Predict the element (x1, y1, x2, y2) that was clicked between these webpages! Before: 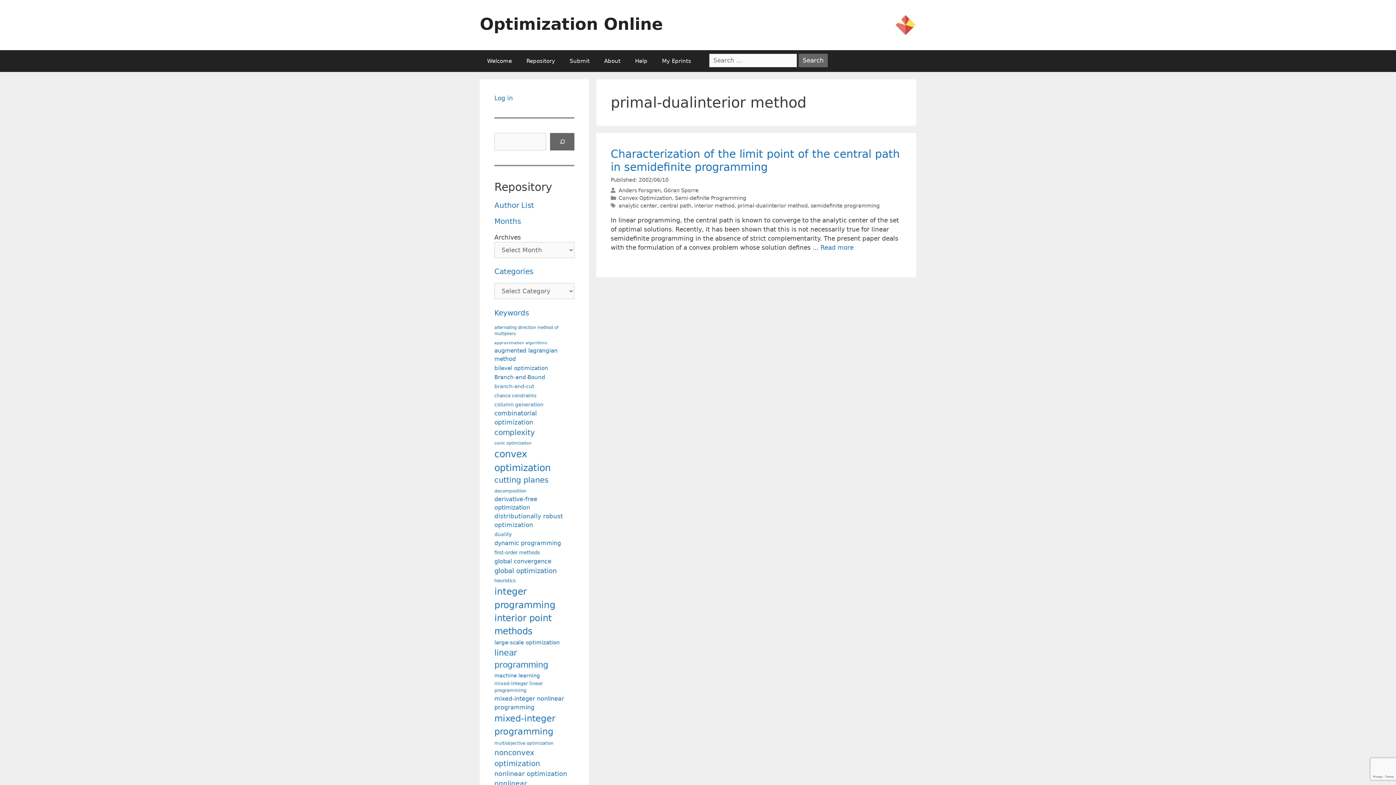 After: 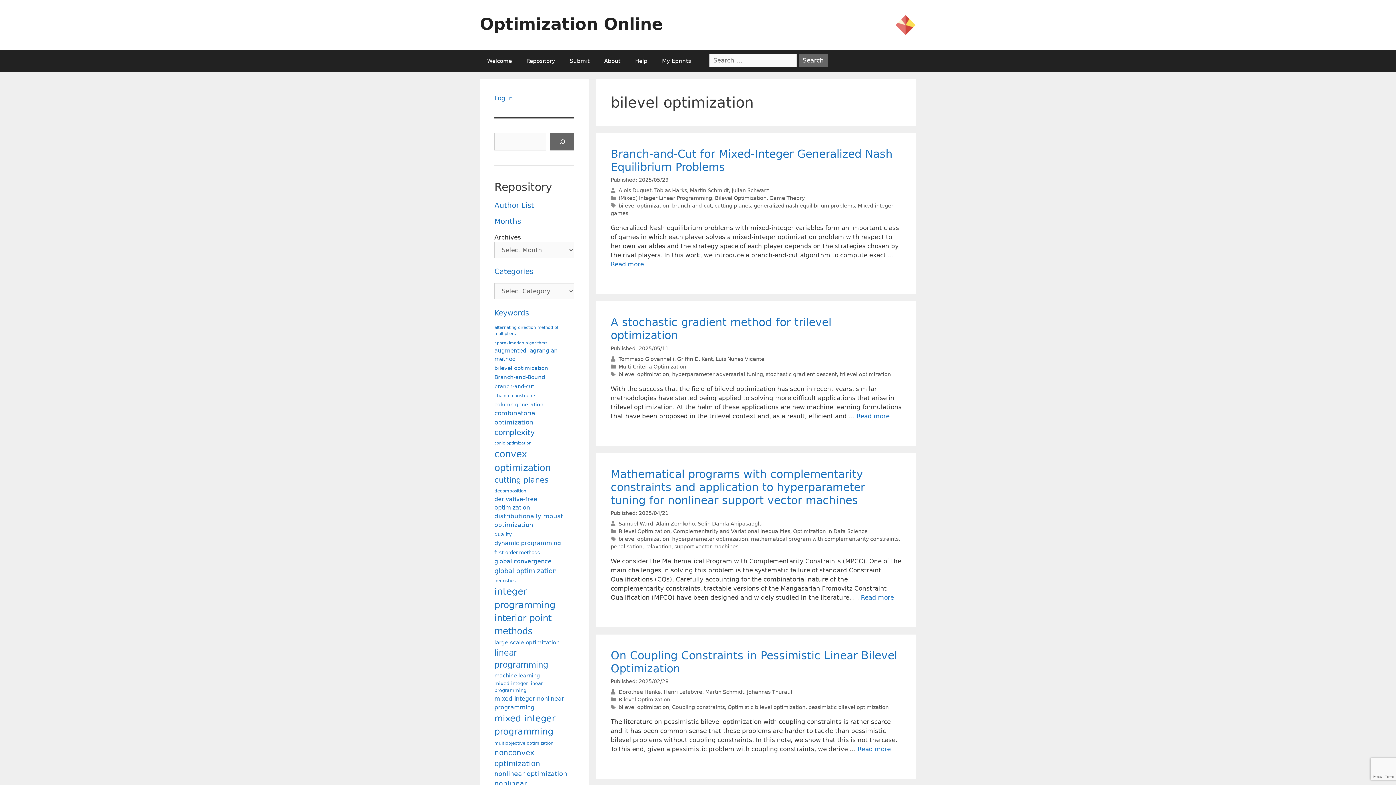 Action: label: bilevel optimization (113 items) bbox: (494, 364, 548, 372)